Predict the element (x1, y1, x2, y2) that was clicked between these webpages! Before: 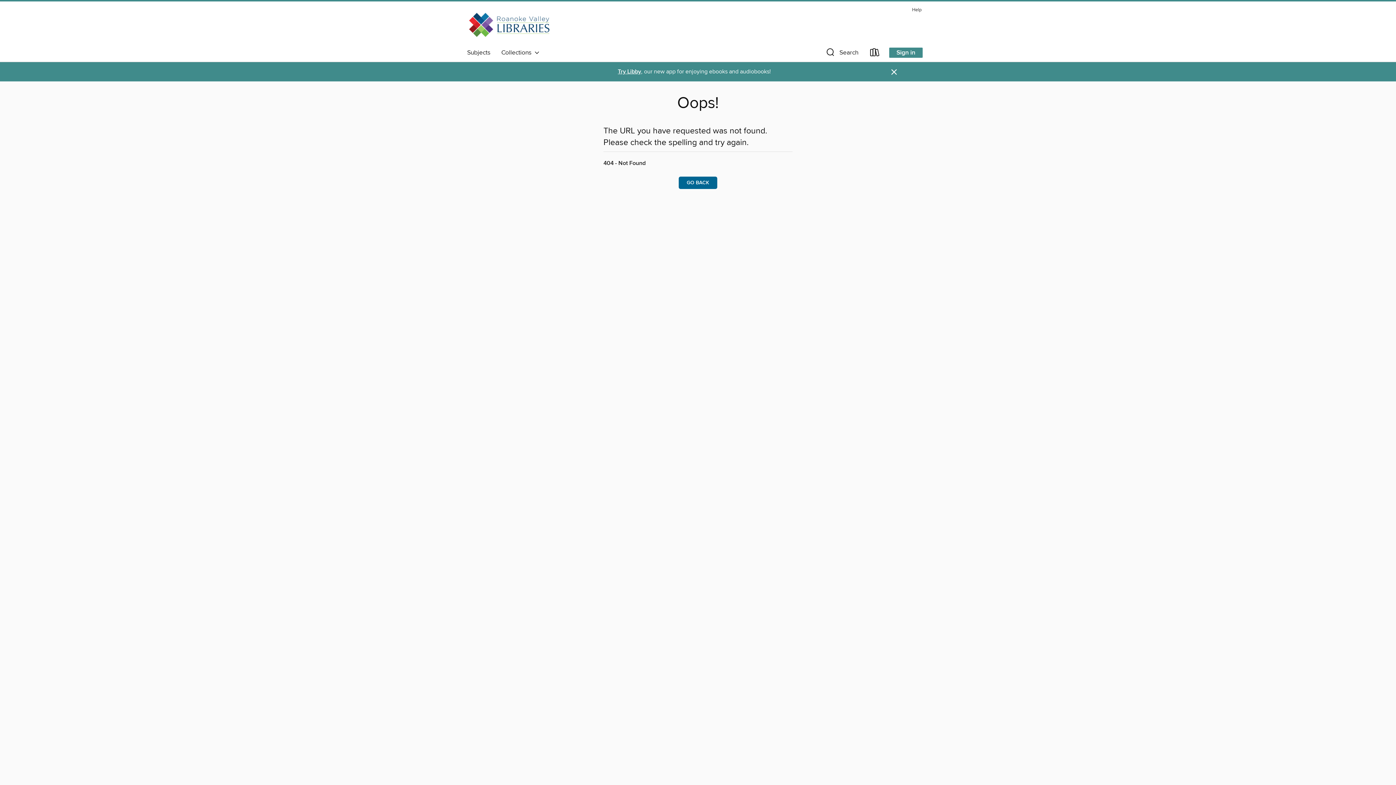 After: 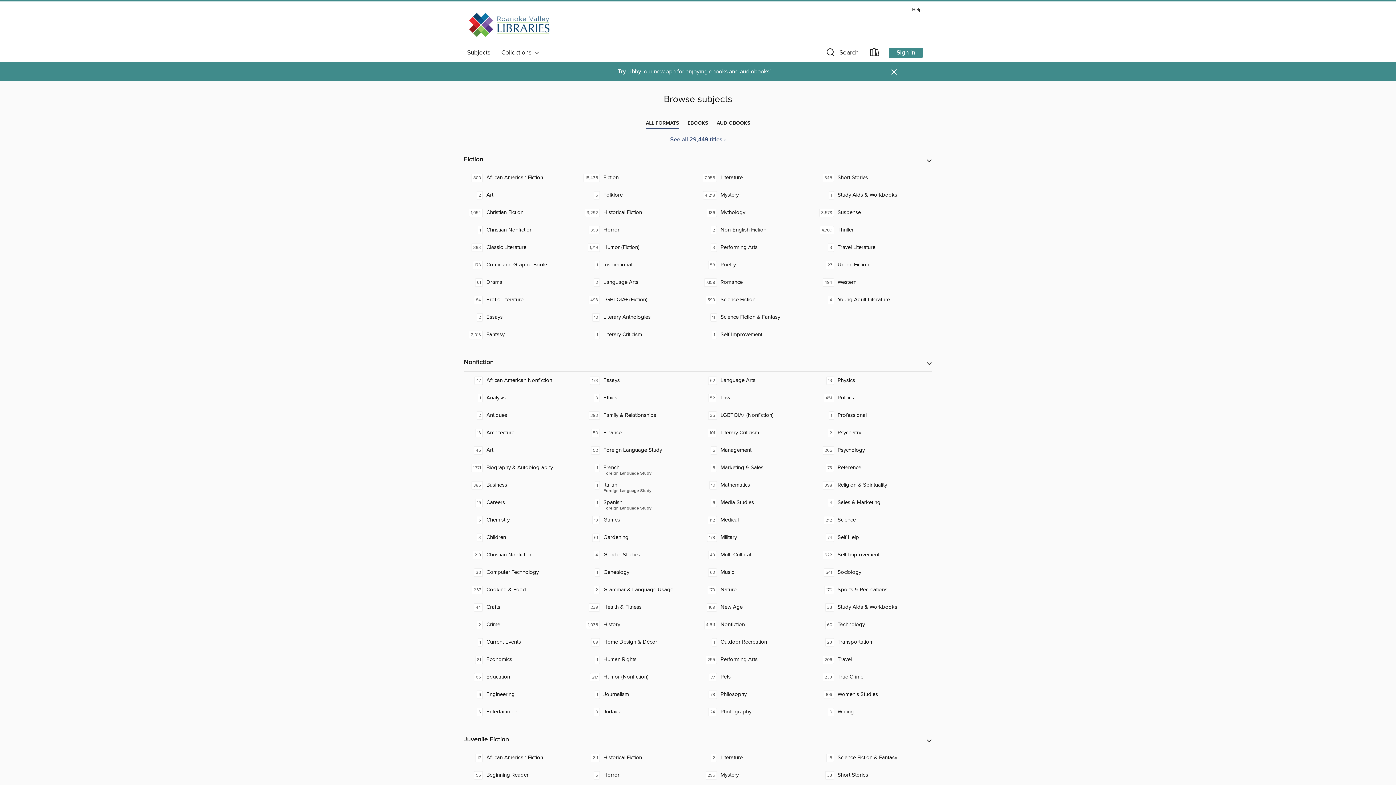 Action: label: Subjects bbox: (461, 46, 496, 58)